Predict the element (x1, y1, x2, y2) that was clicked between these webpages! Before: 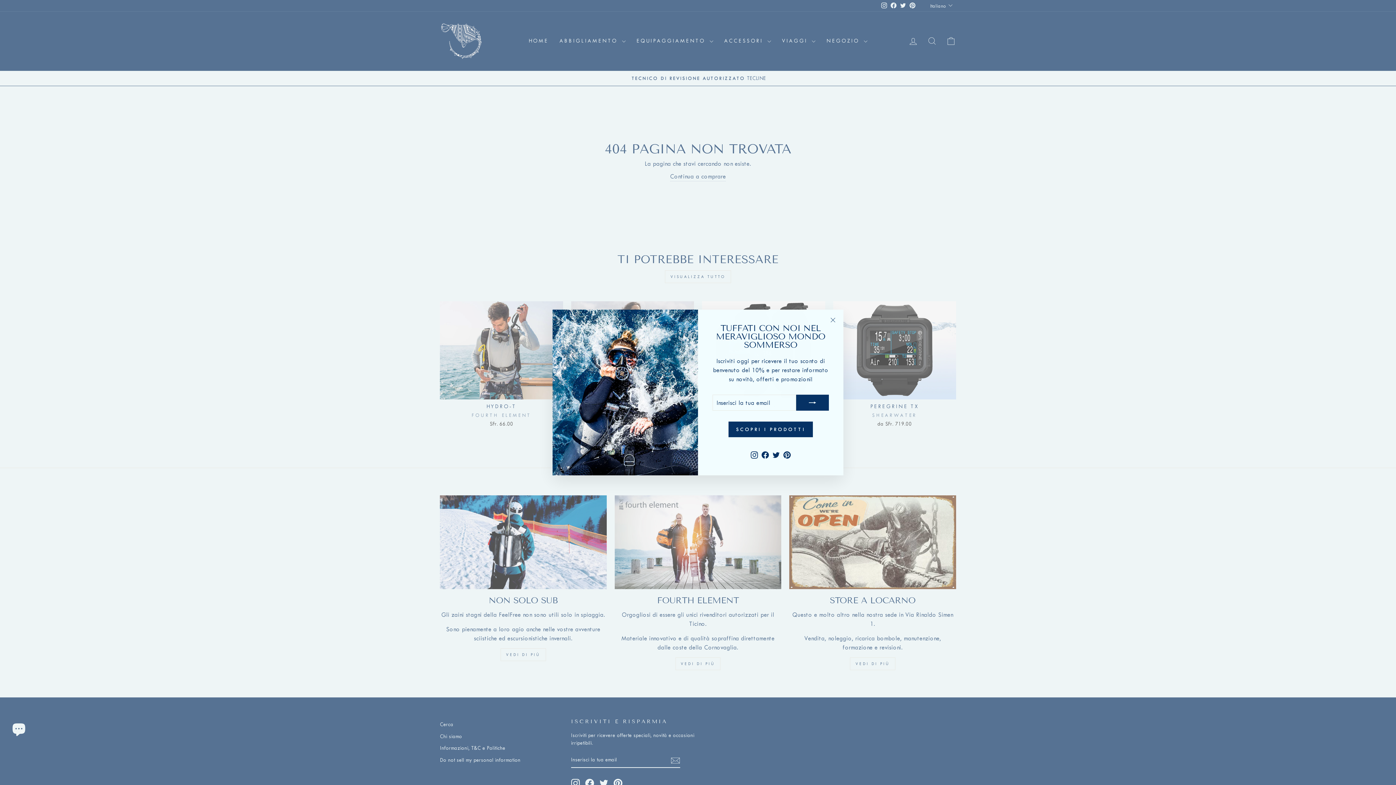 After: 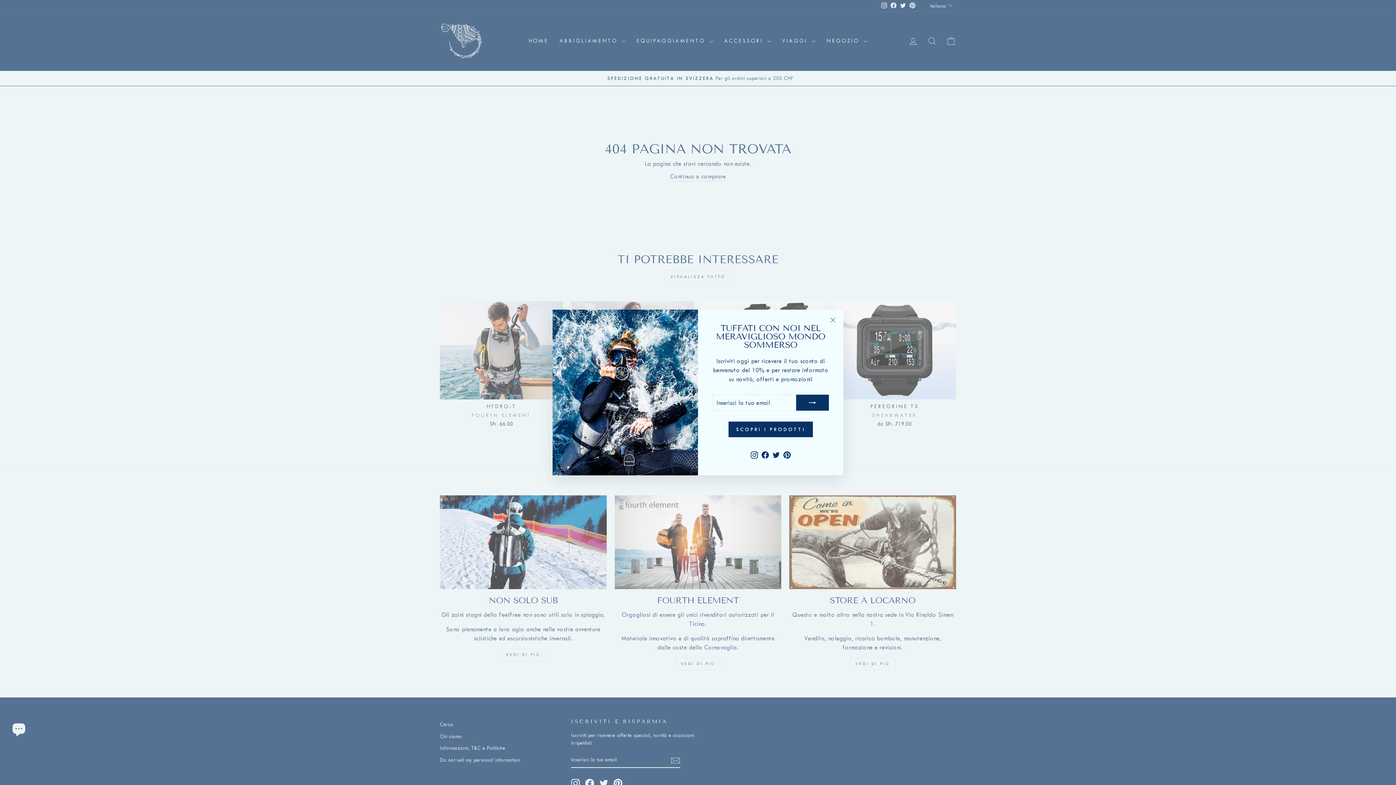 Action: label: Twitter bbox: (770, 459, 781, 472)